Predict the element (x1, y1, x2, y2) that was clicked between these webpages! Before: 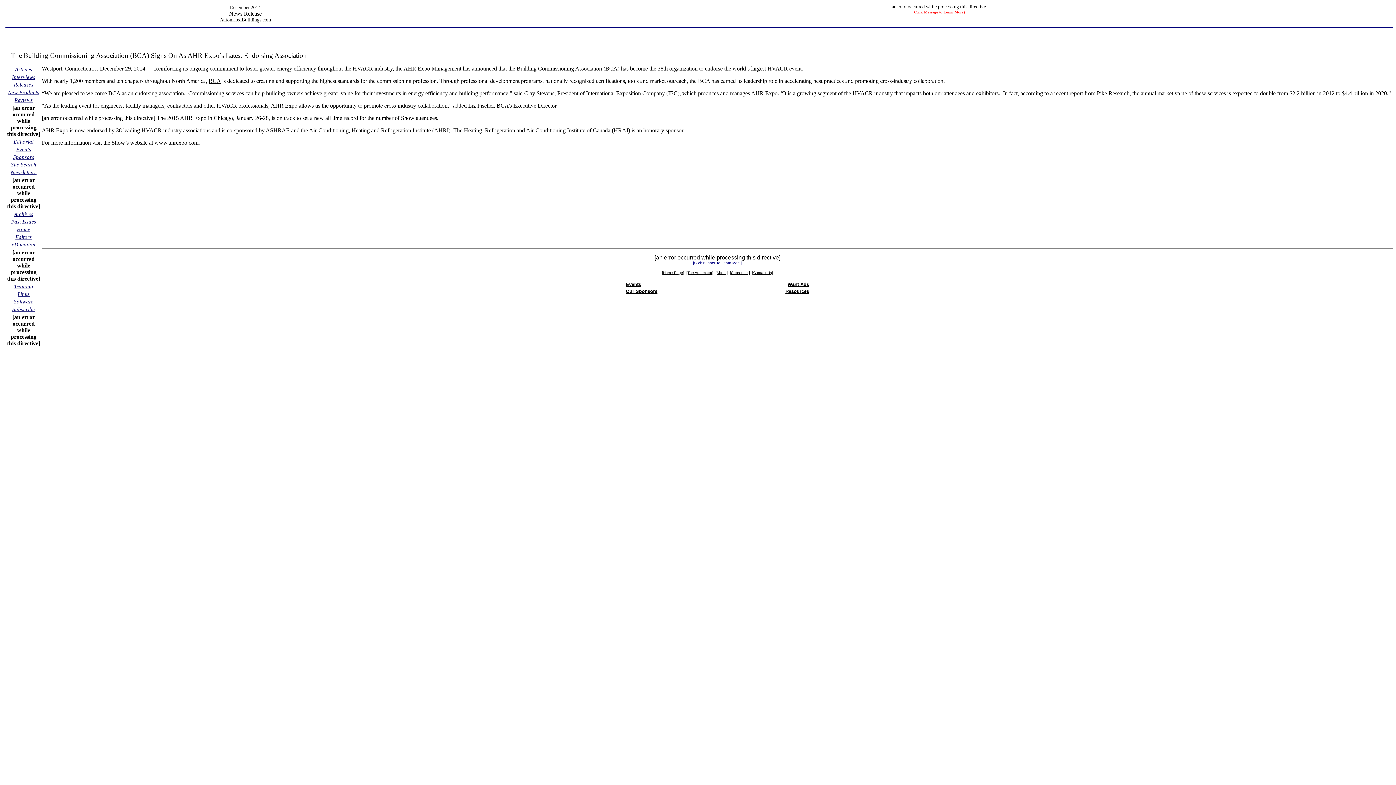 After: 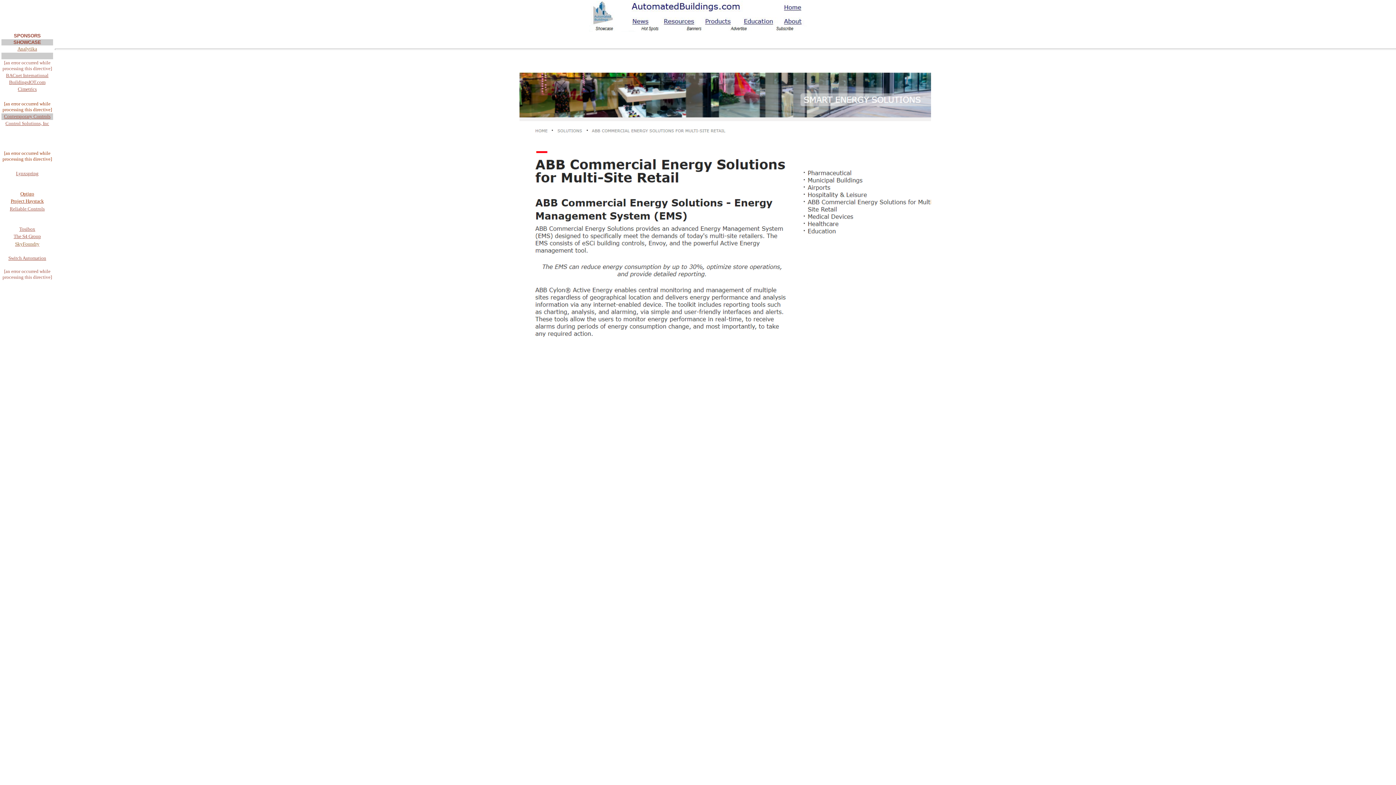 Action: label: Our Sponsors bbox: (626, 288, 657, 294)